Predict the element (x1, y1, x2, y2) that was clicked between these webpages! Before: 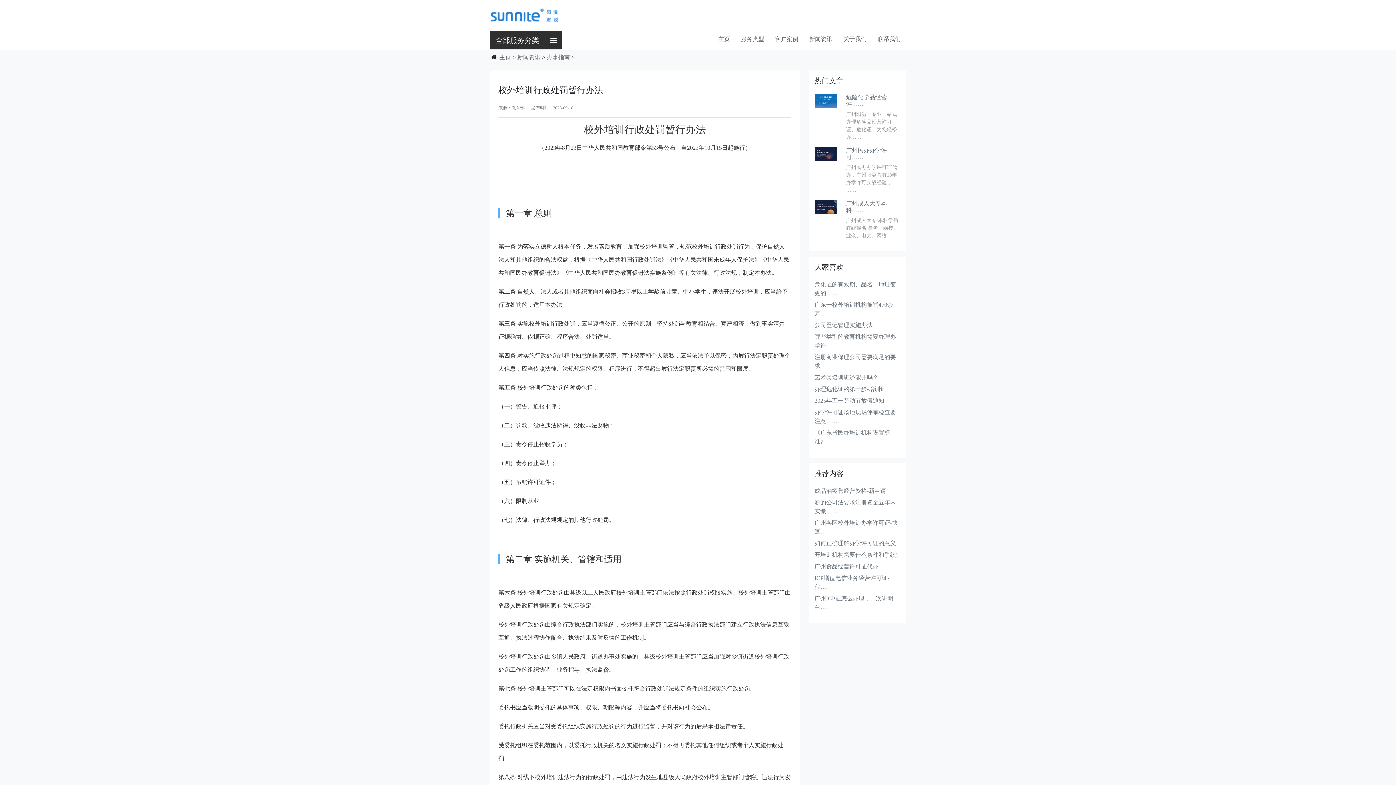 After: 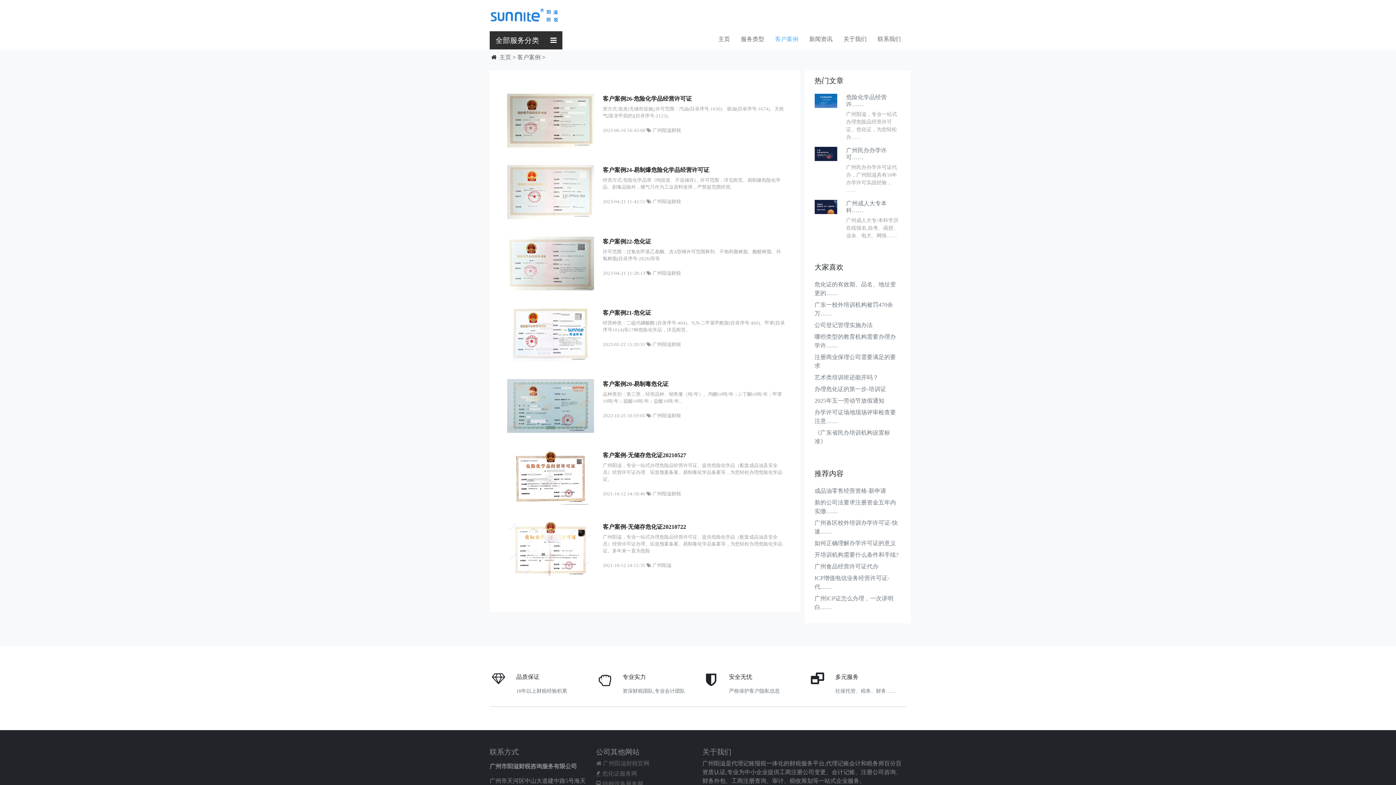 Action: bbox: (769, 28, 804, 50) label: 客户案例